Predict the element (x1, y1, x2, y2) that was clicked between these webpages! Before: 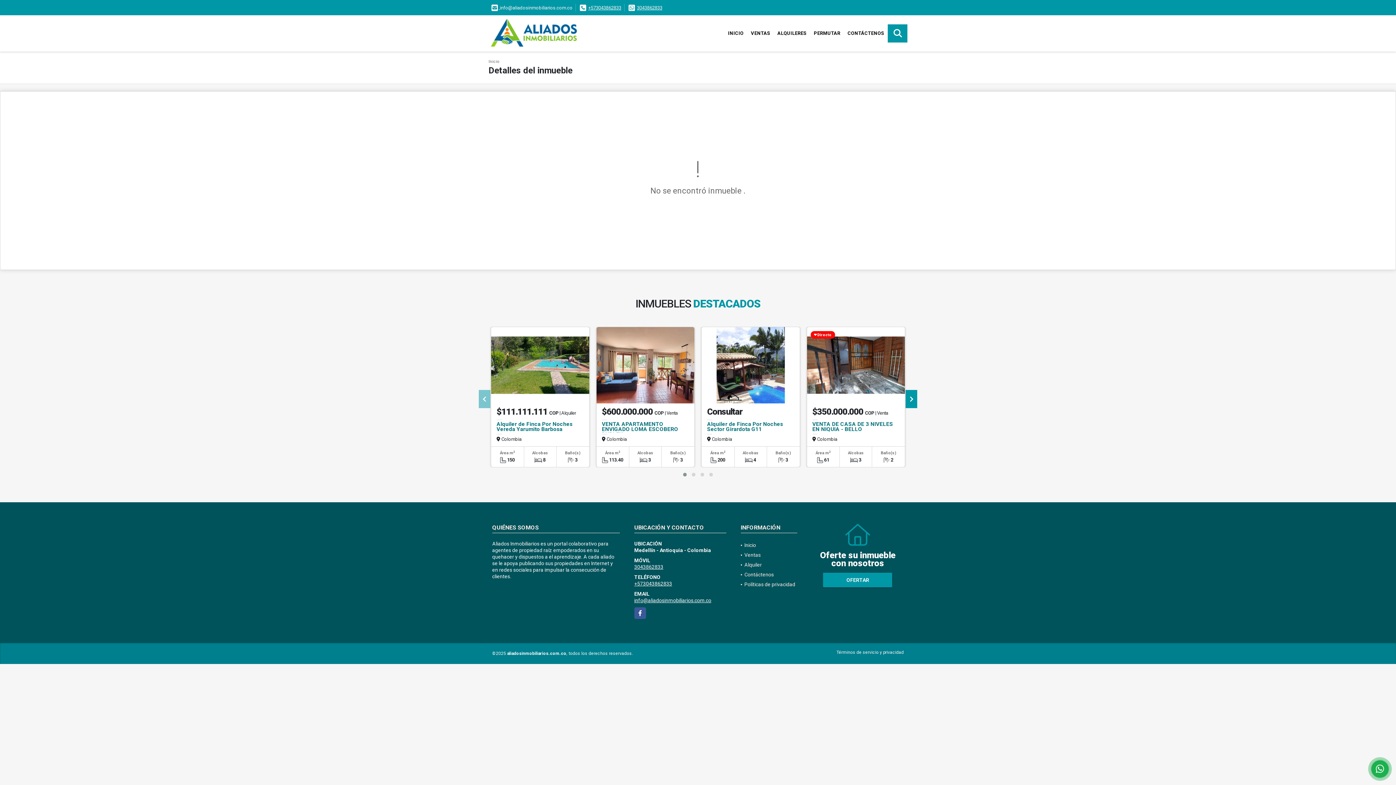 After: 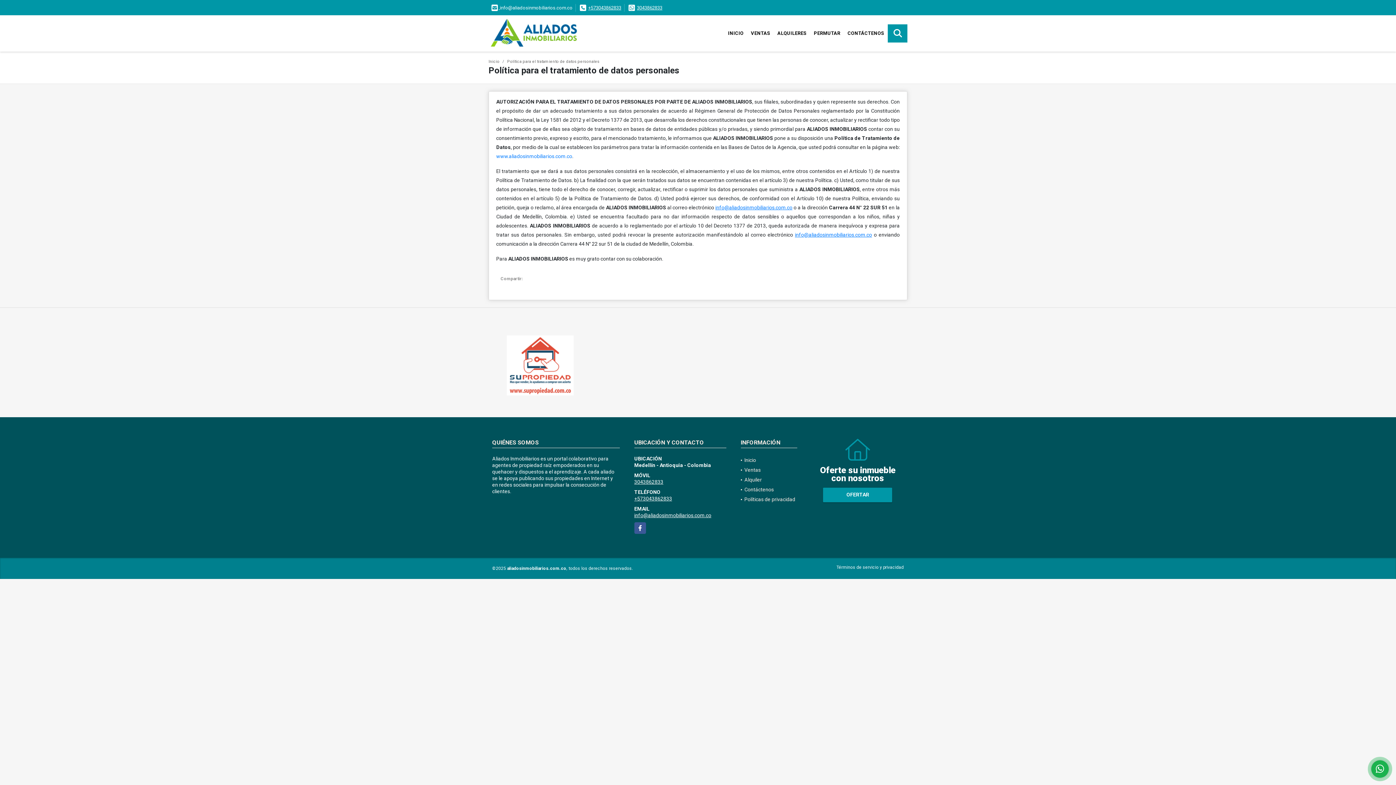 Action: bbox: (744, 581, 795, 587) label: Políticas de privacidad